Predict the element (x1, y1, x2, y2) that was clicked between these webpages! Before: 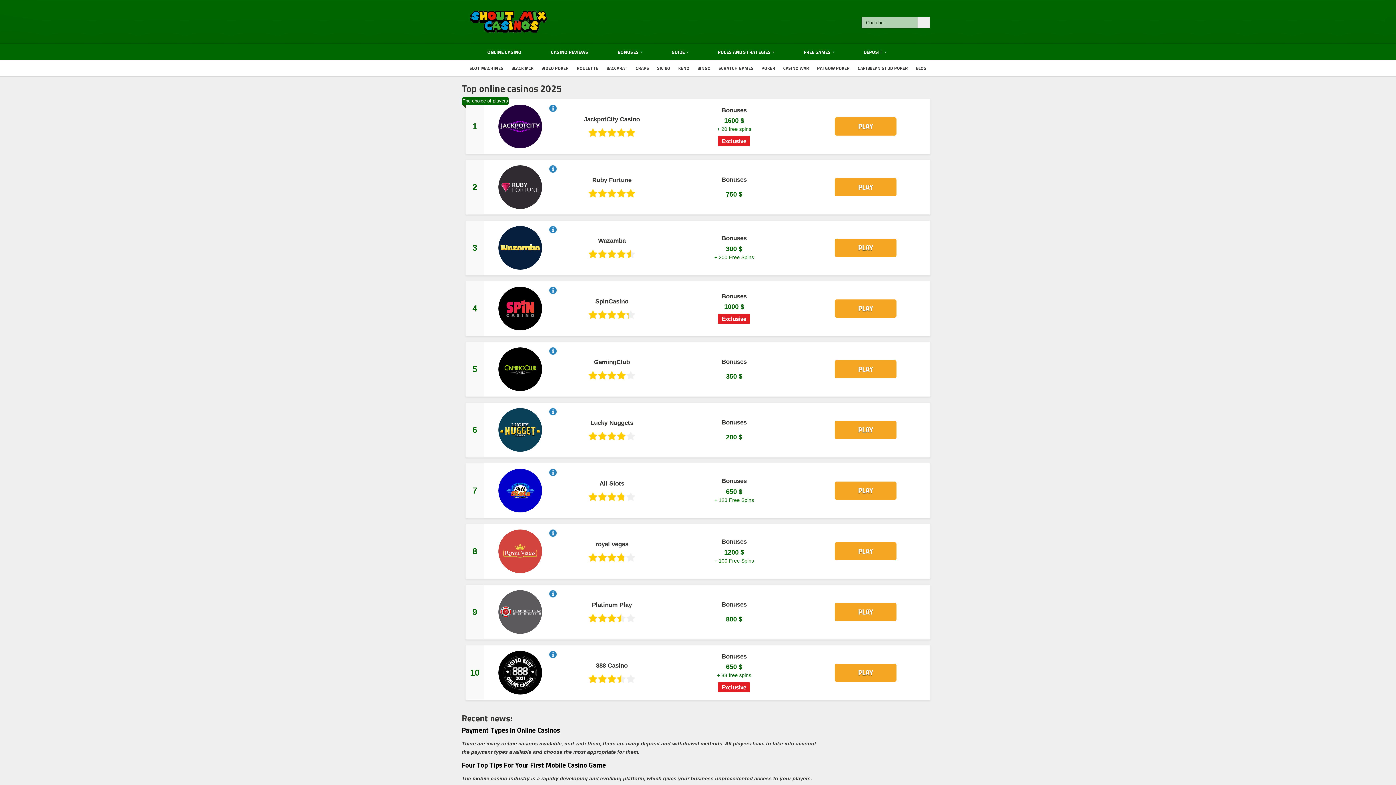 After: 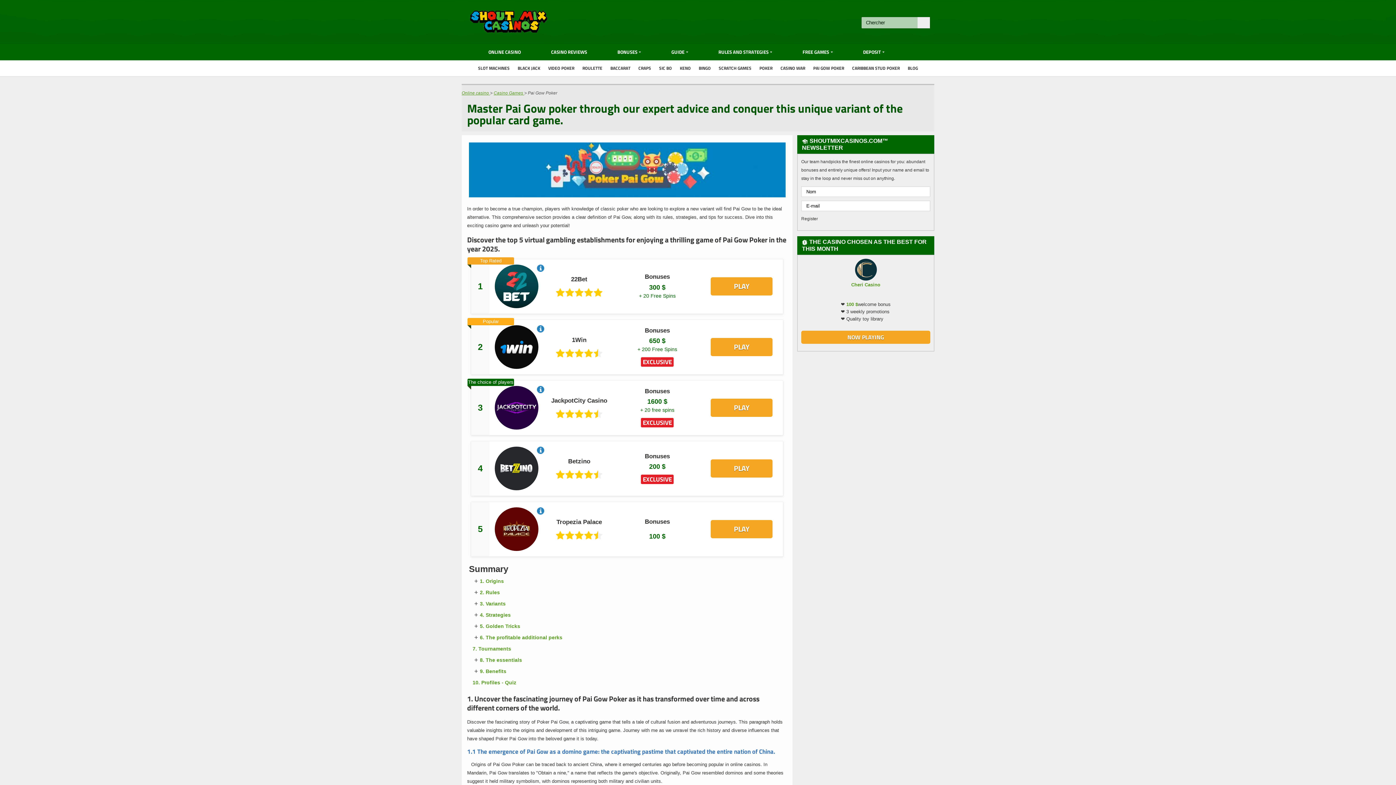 Action: bbox: (813, 60, 854, 76) label: PAI GOW POKER